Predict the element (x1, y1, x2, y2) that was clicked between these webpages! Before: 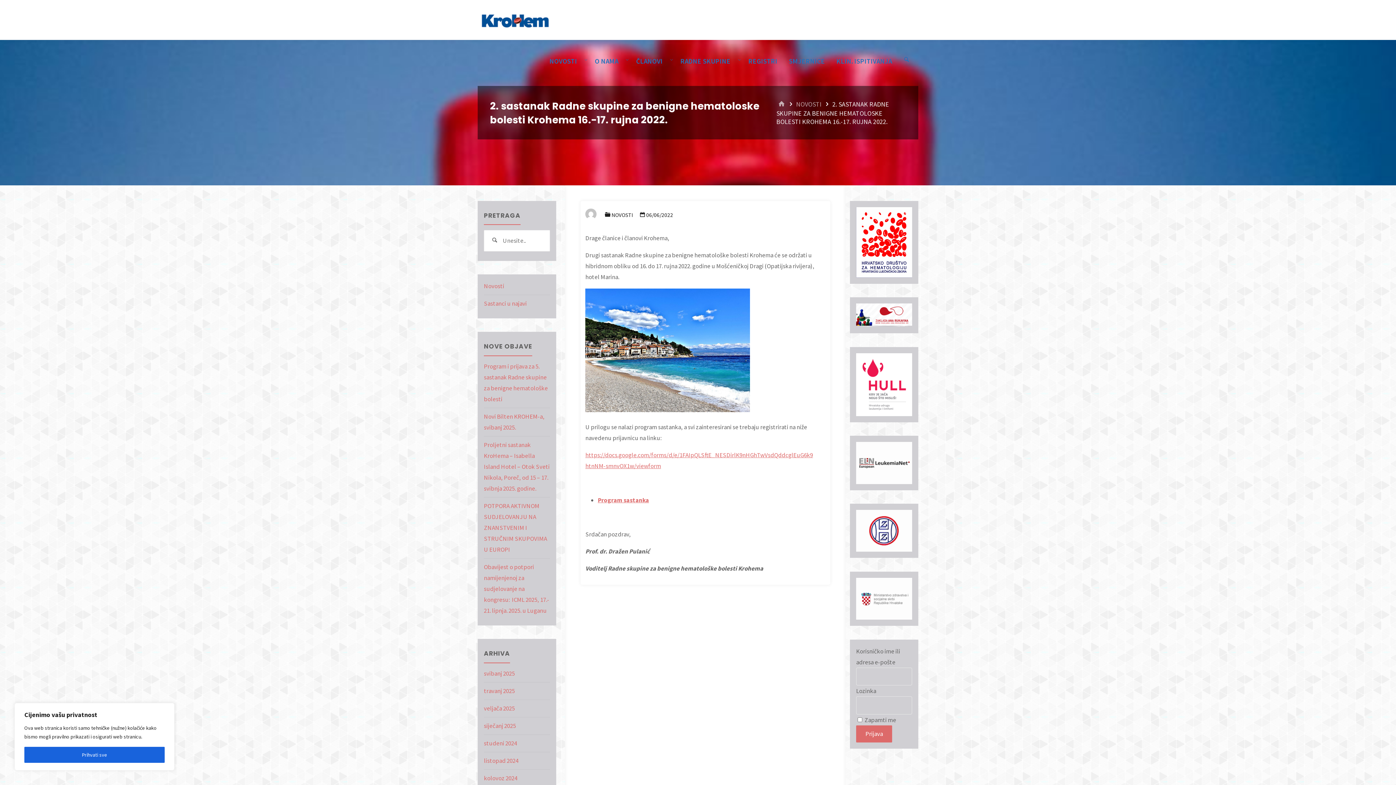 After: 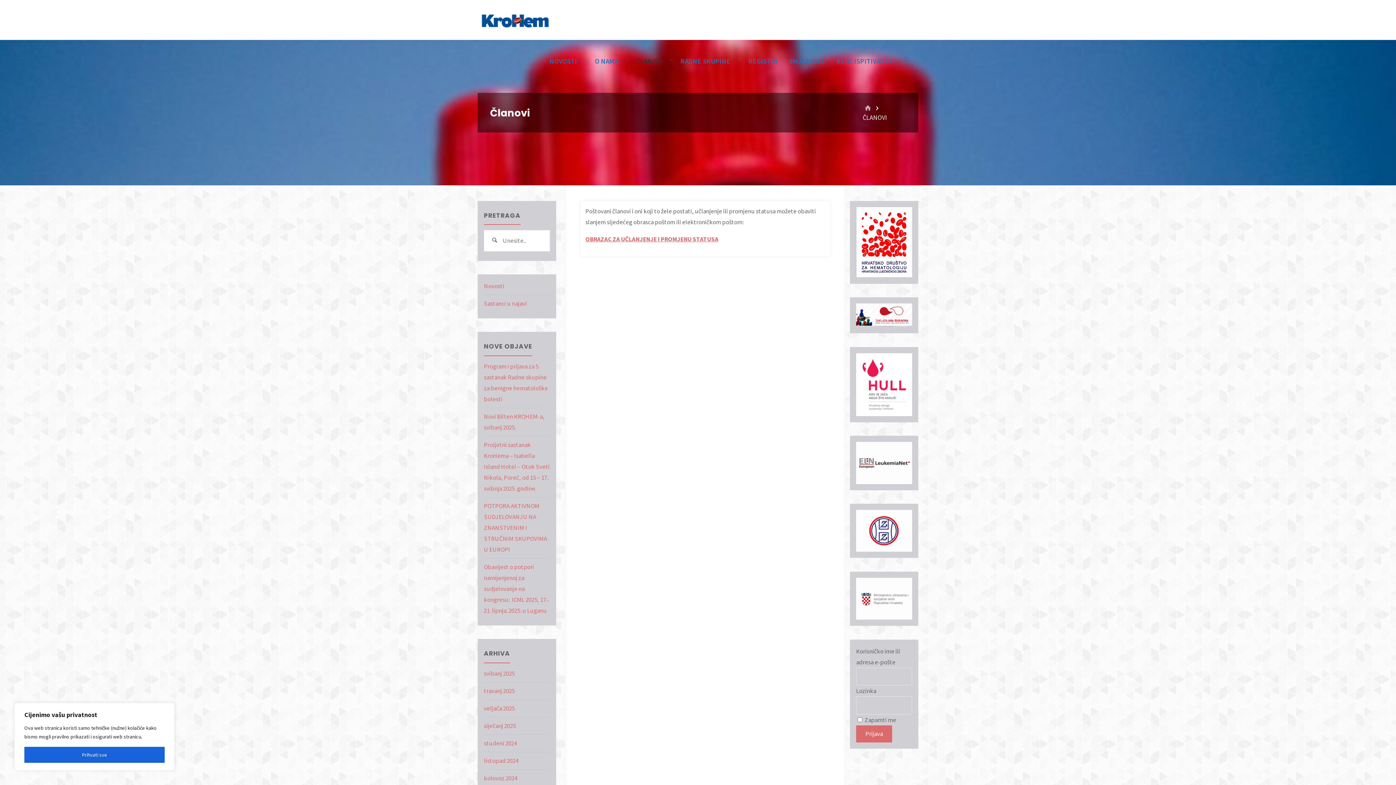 Action: label: ČLANOVI bbox: (630, 40, 668, 79)